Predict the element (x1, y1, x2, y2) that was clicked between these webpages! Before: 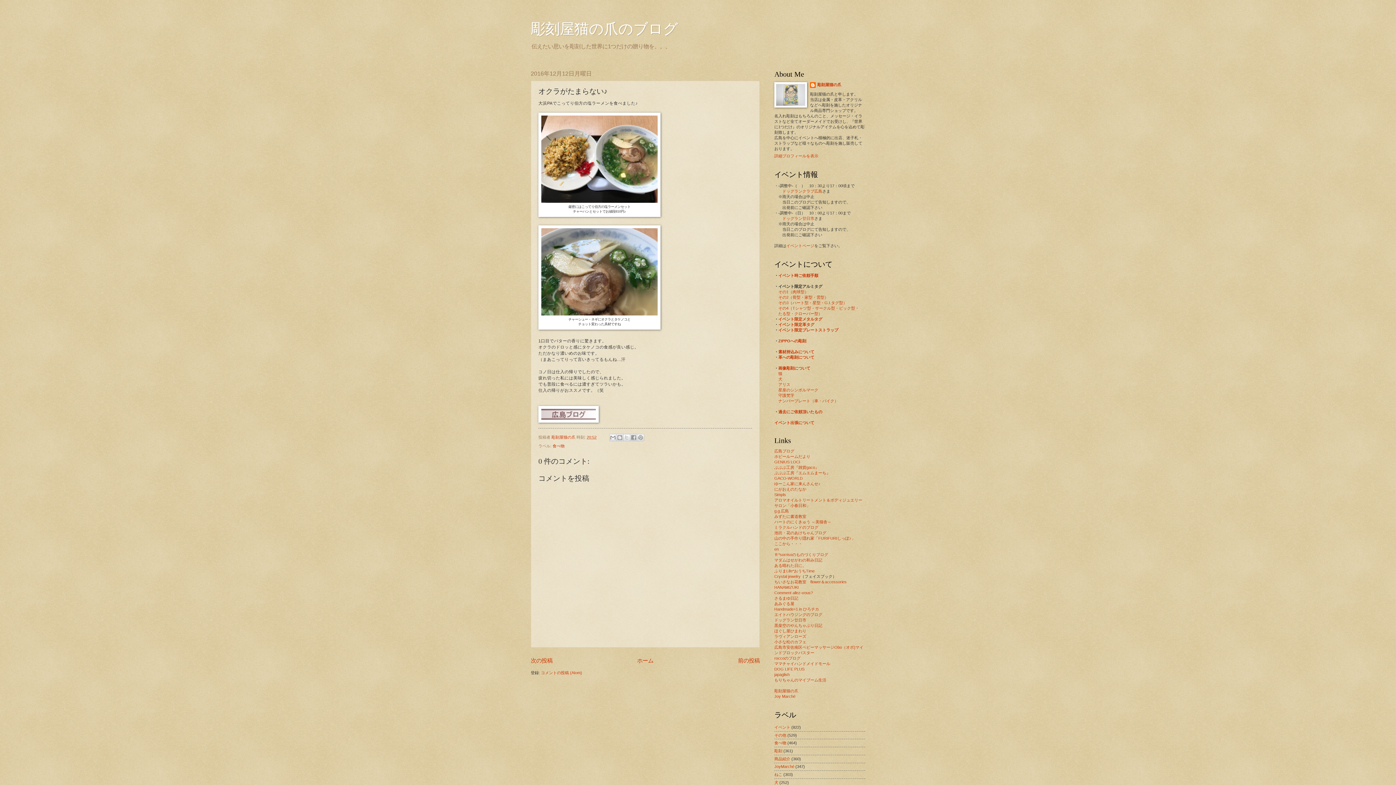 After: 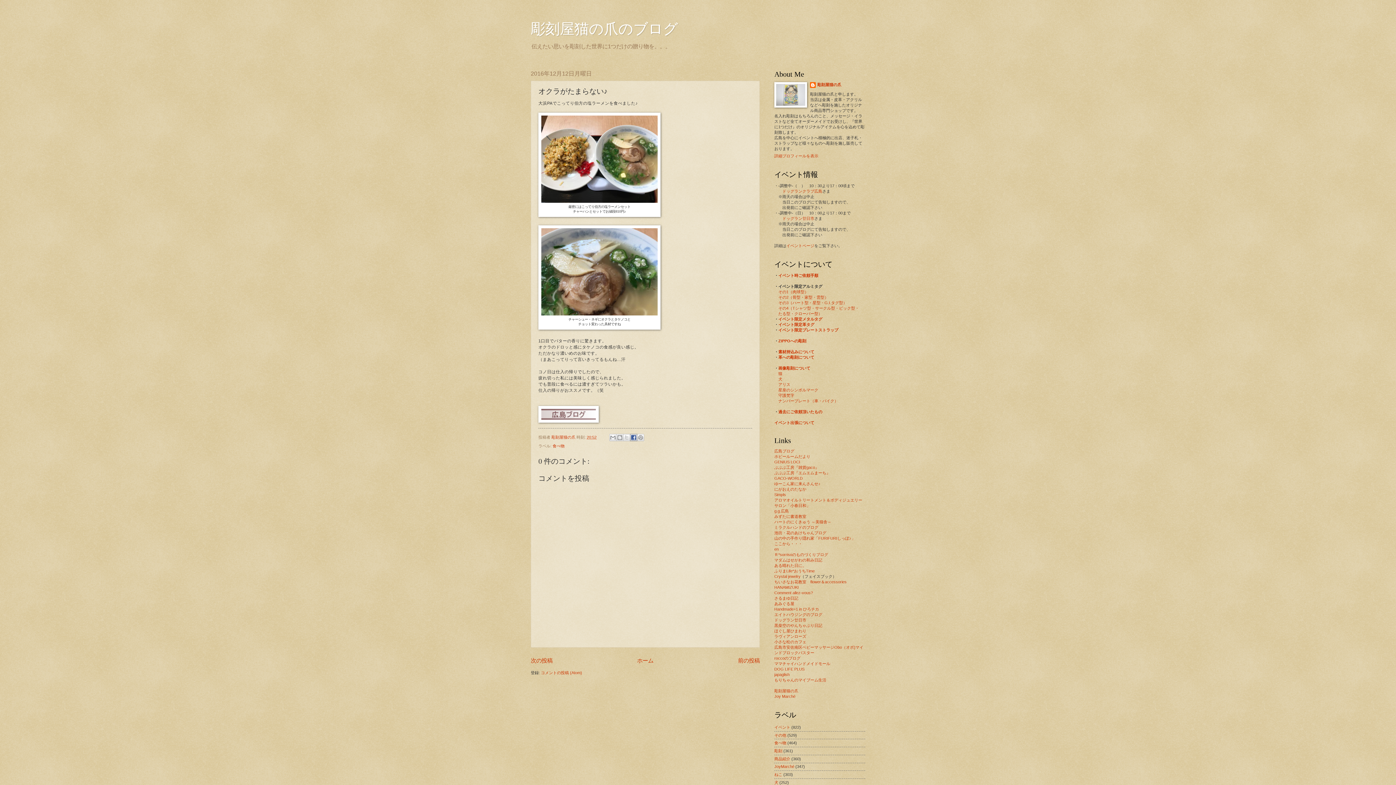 Action: bbox: (630, 434, 637, 441) label: Facebook で共有する